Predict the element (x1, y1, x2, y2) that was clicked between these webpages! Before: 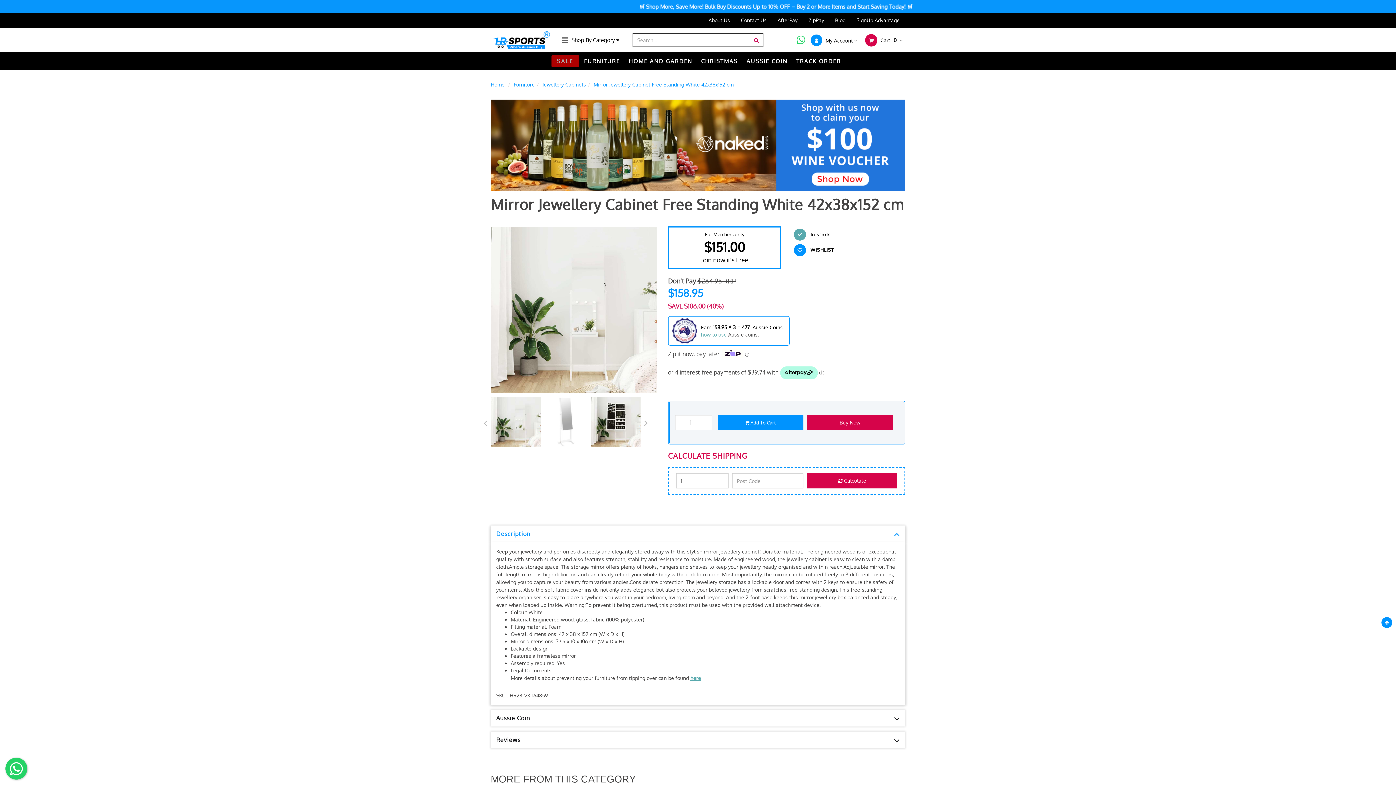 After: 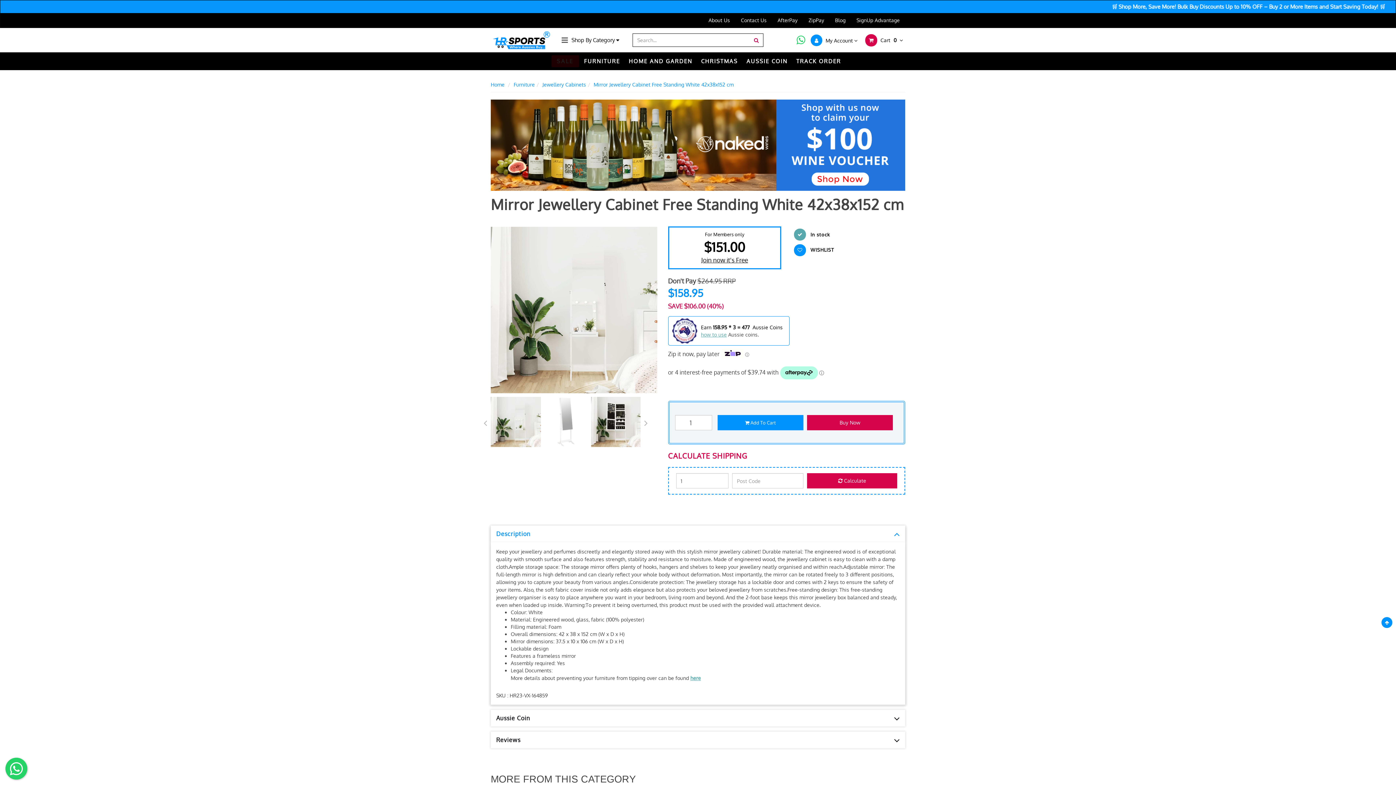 Action: bbox: (1381, 617, 1392, 628)